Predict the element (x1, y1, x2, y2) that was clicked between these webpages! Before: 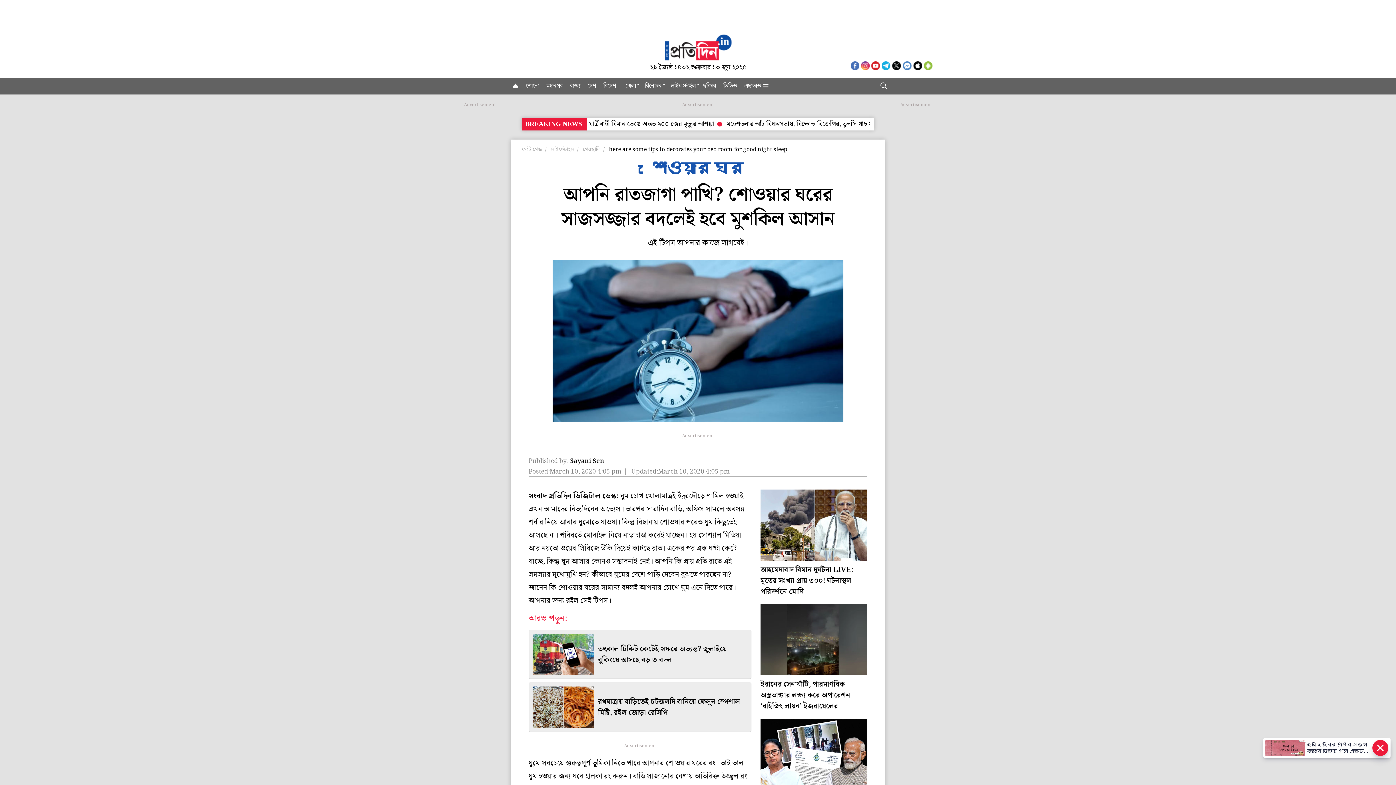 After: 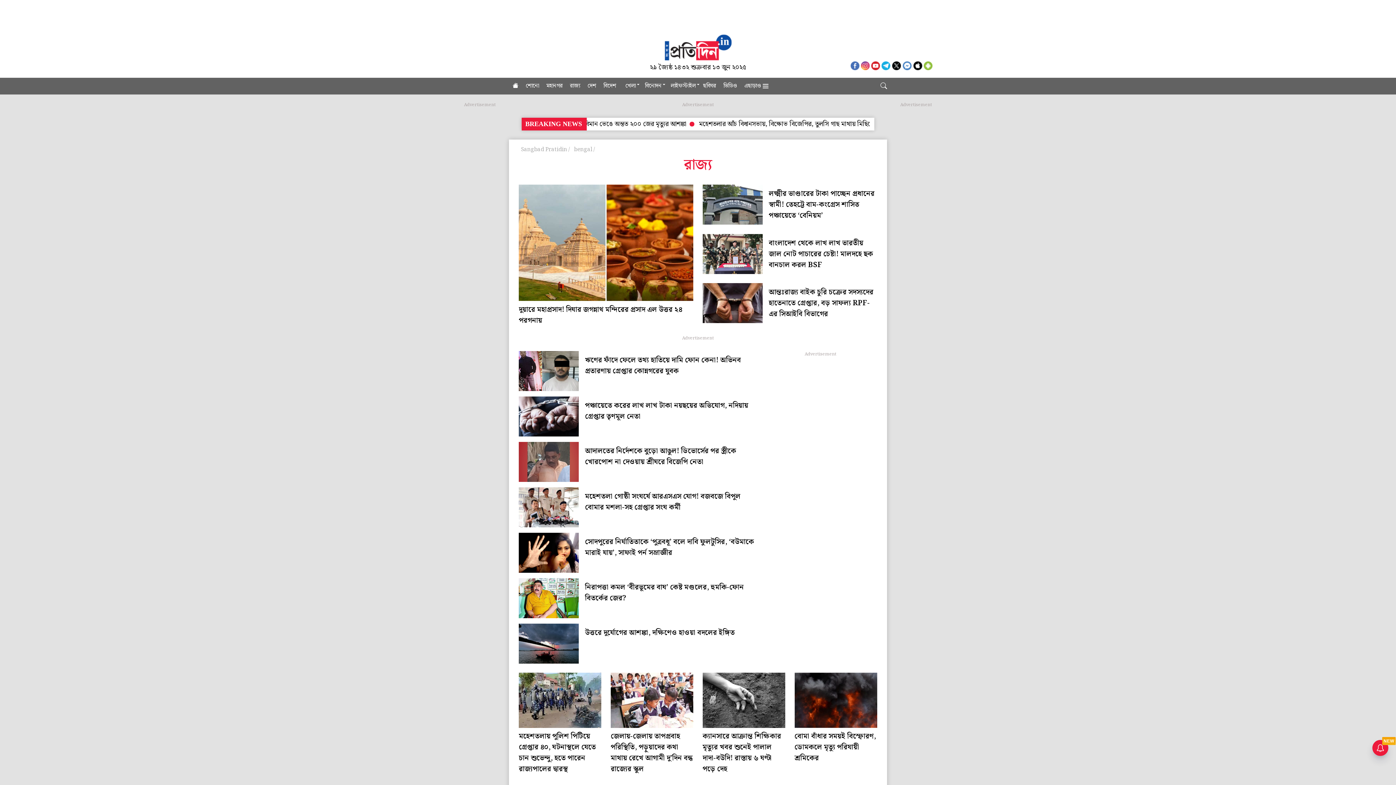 Action: label: রাজ্য bbox: (566, 77, 584, 94)